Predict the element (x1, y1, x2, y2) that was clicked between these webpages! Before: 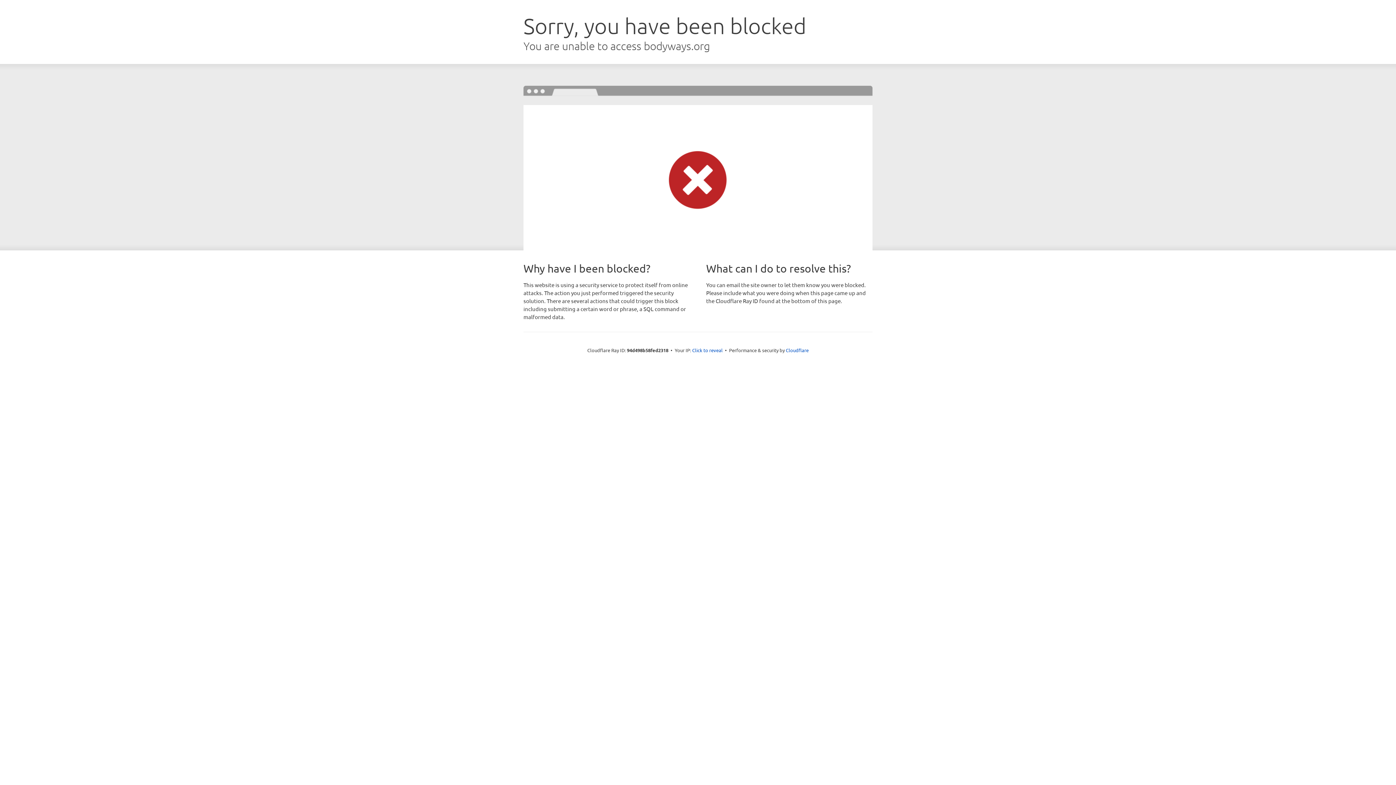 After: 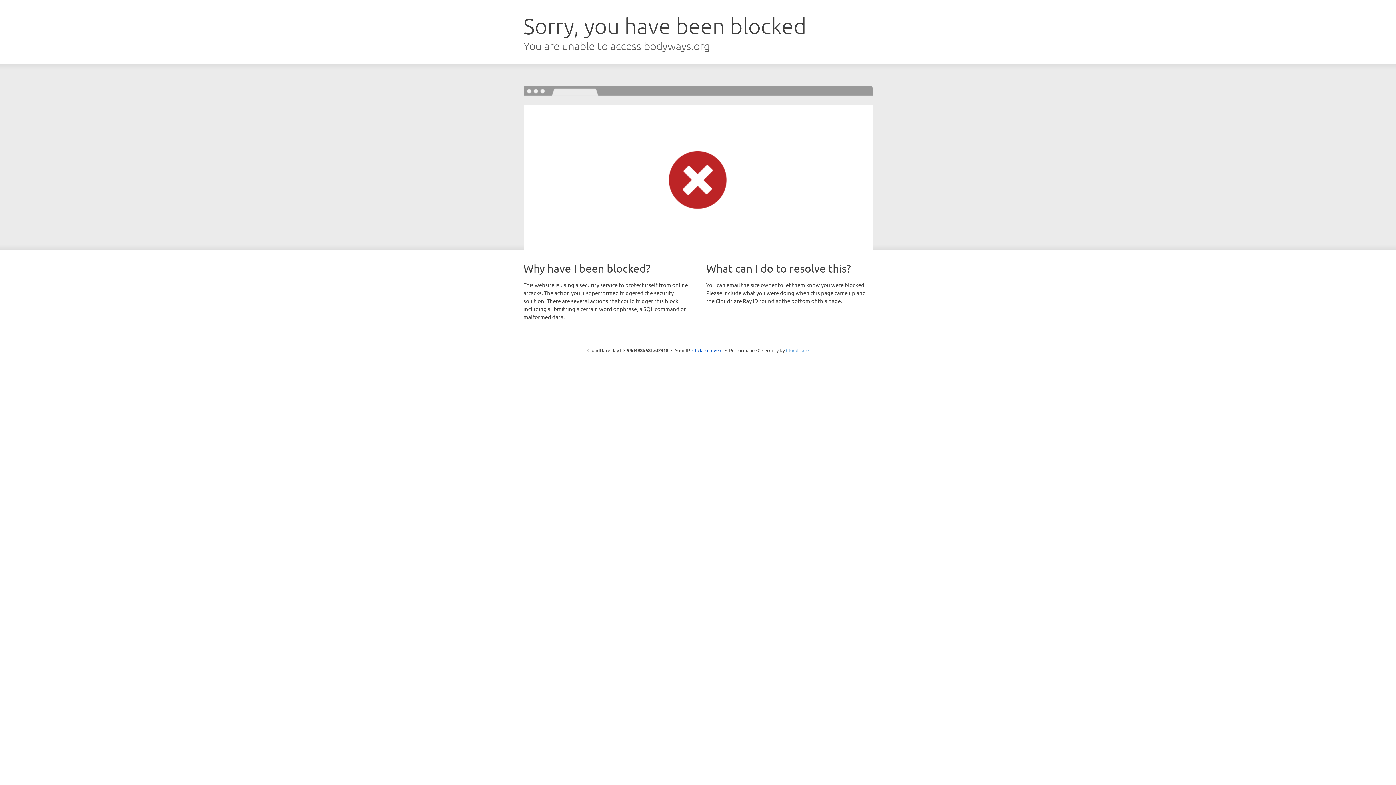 Action: bbox: (786, 347, 808, 353) label: Cloudflare